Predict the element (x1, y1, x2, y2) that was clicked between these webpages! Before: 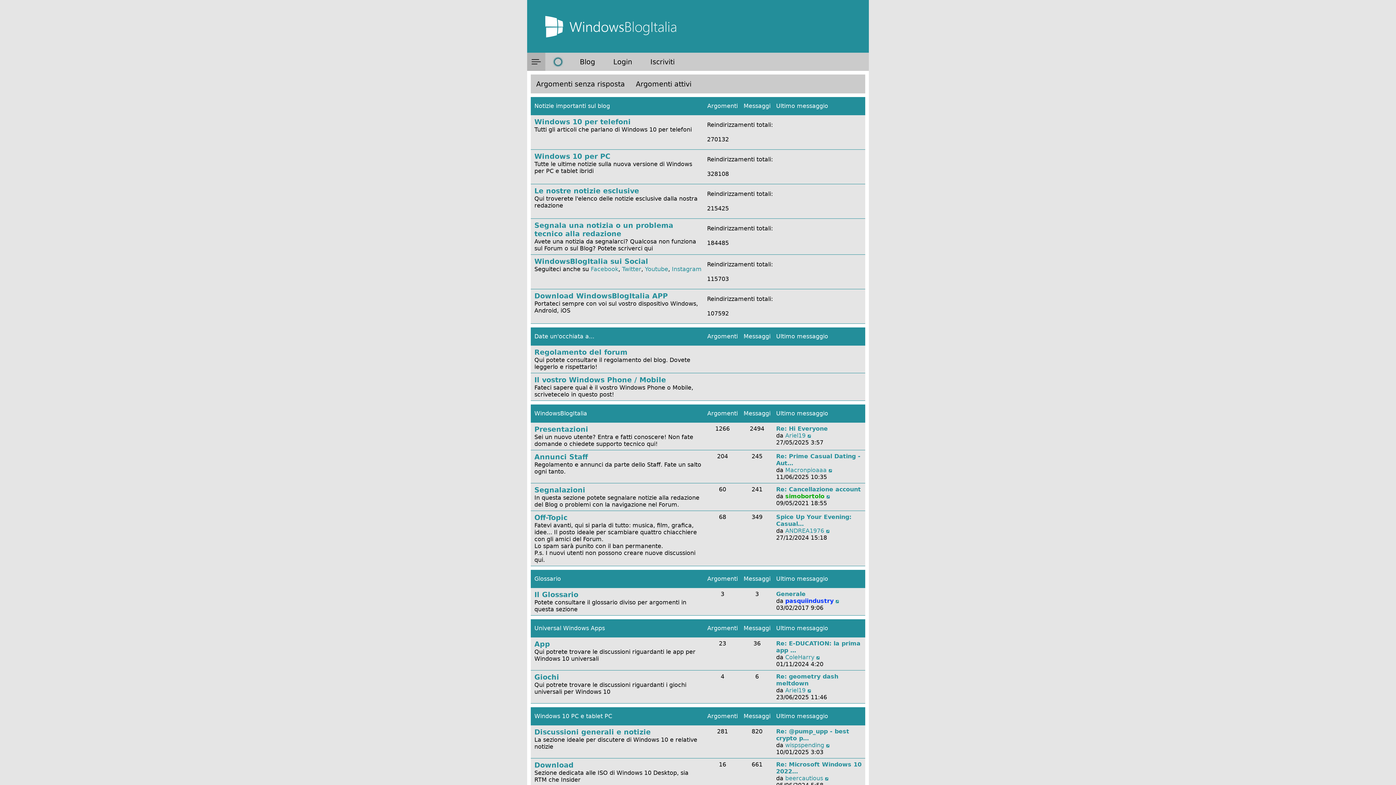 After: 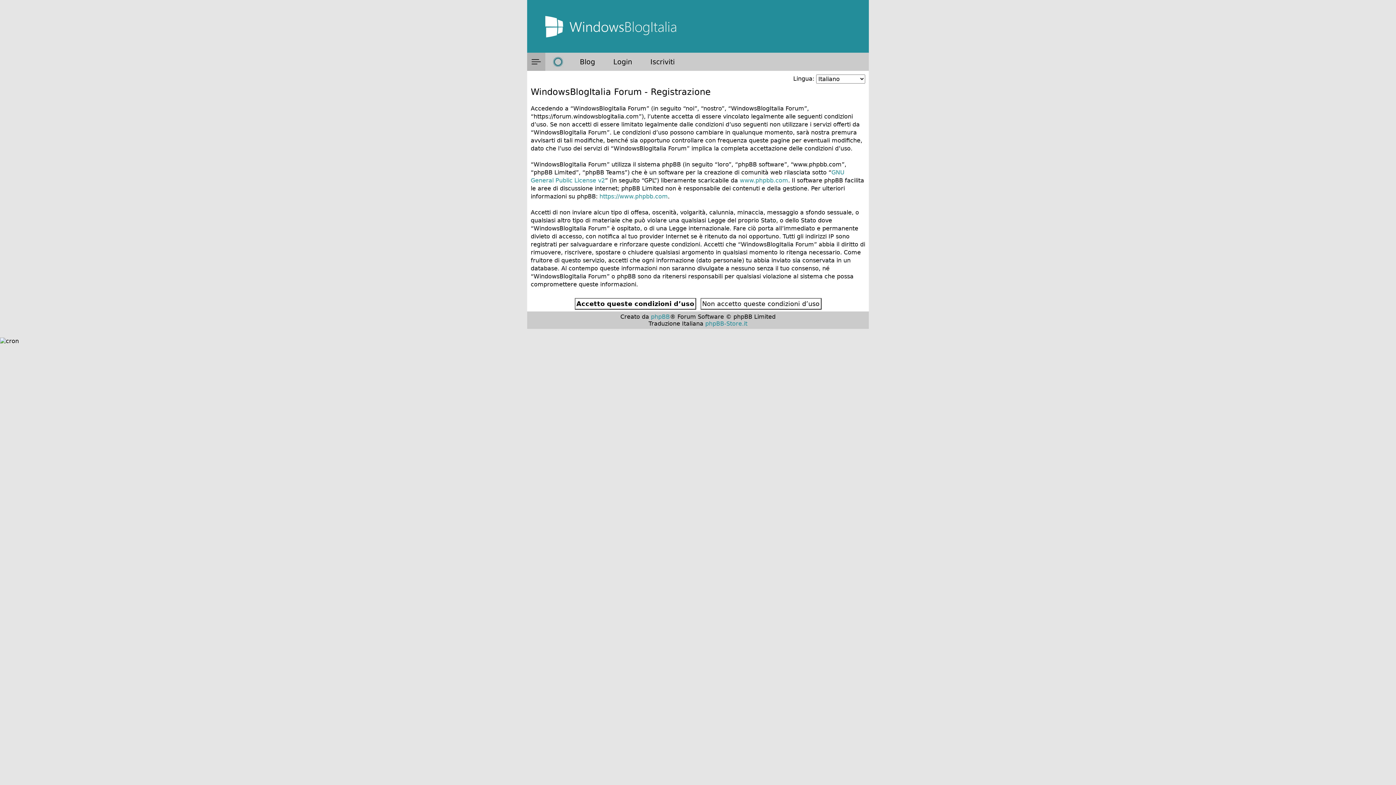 Action: label: Iscriviti bbox: (641, 52, 684, 70)